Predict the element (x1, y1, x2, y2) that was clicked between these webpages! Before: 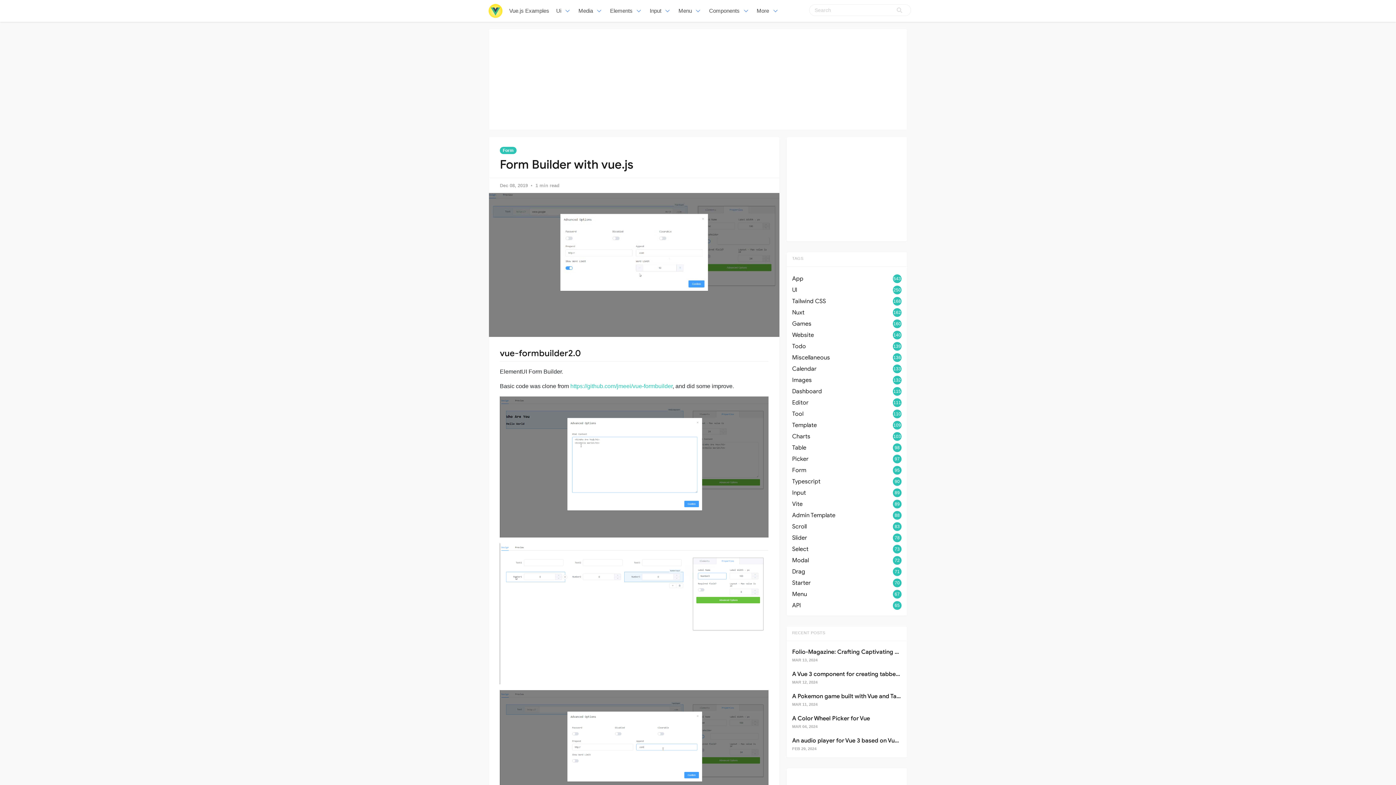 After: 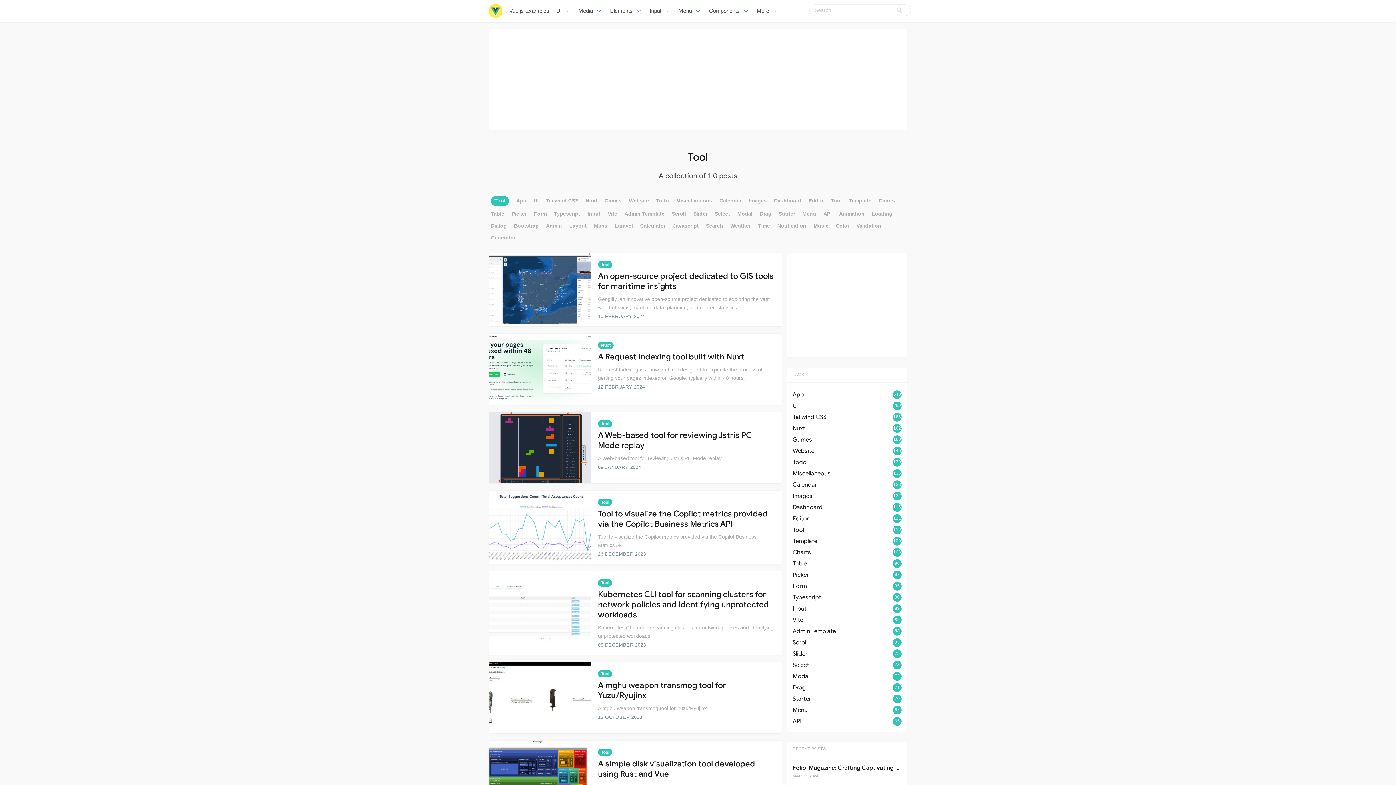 Action: bbox: (792, 409, 901, 418) label: Tool
110